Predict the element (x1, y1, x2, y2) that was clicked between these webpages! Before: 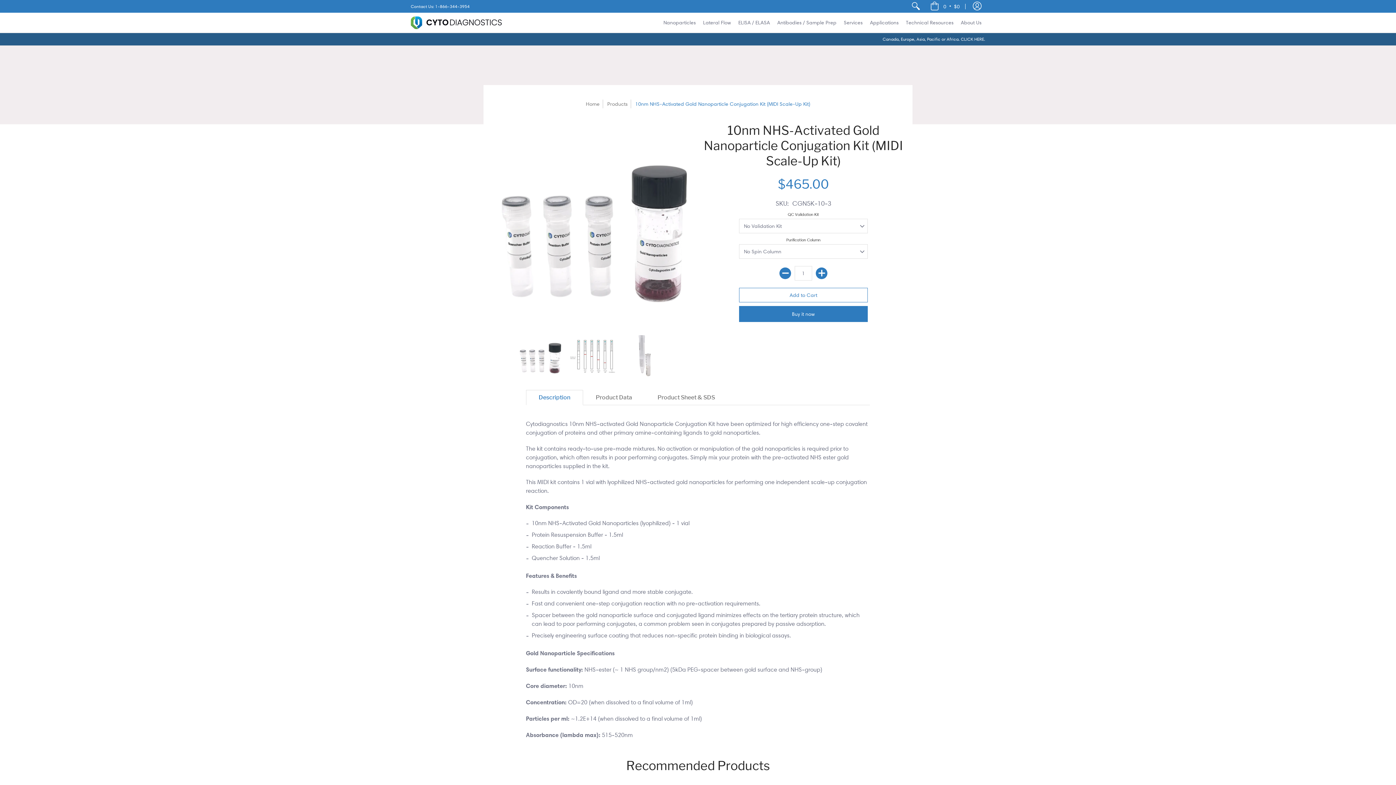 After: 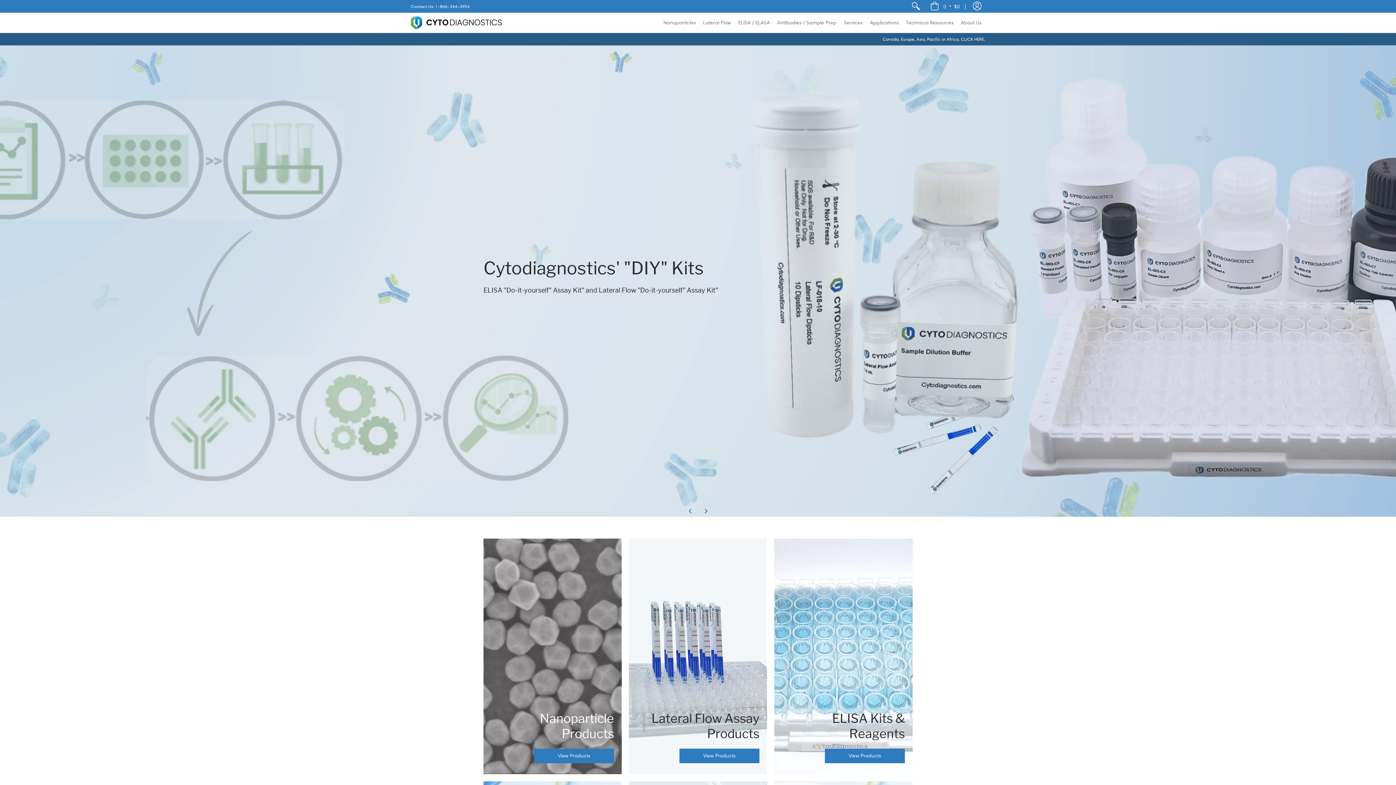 Action: bbox: (586, 100, 599, 107) label: Home